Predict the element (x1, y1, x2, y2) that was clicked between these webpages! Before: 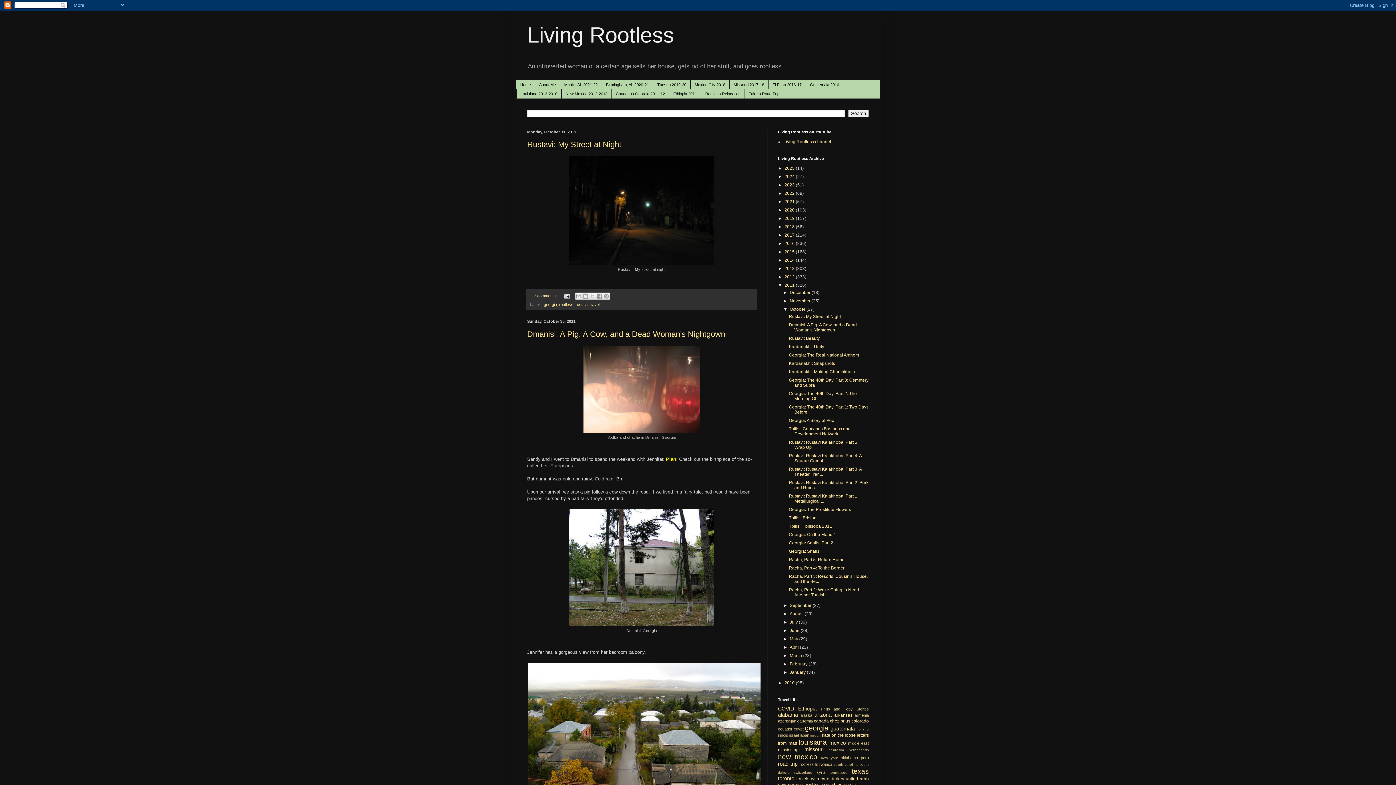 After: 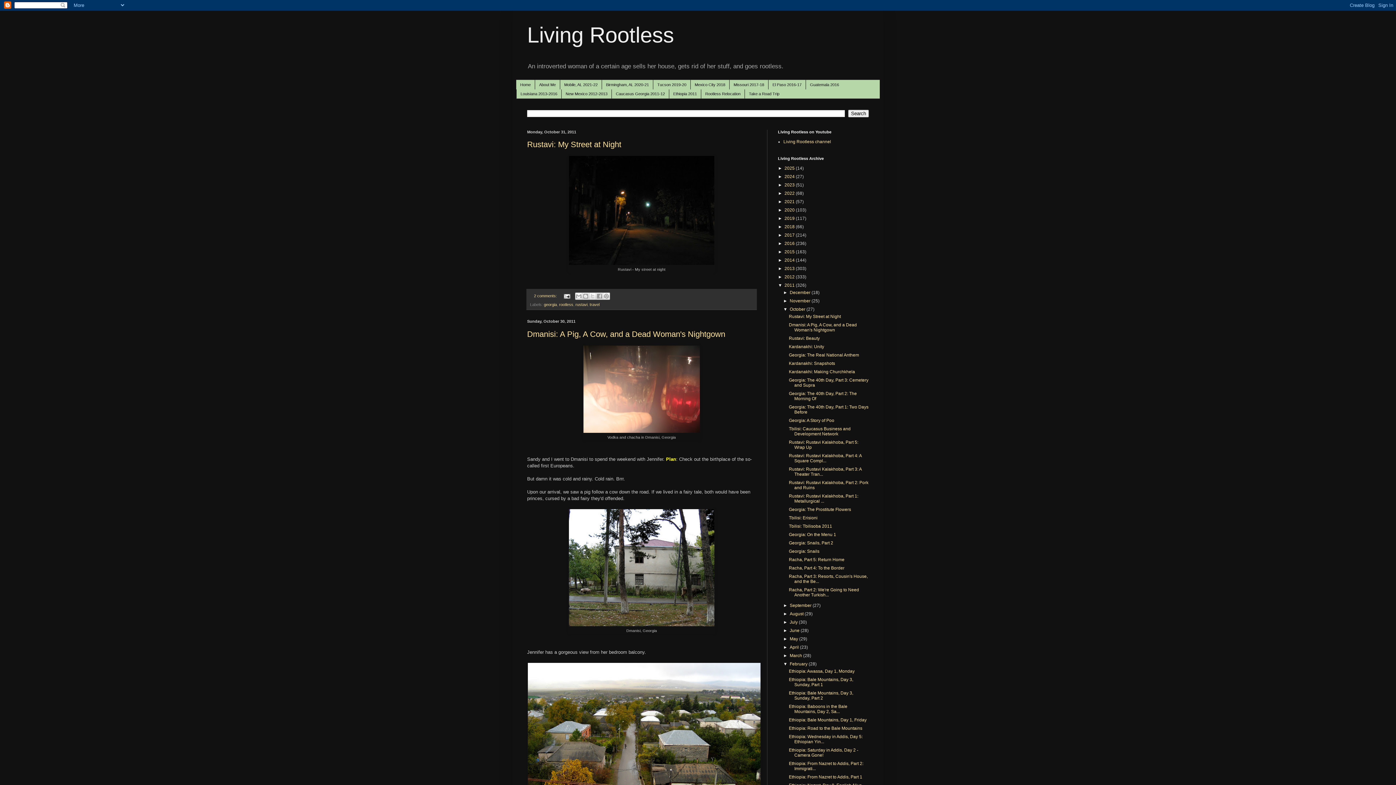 Action: bbox: (783, 661, 789, 666) label: ►  